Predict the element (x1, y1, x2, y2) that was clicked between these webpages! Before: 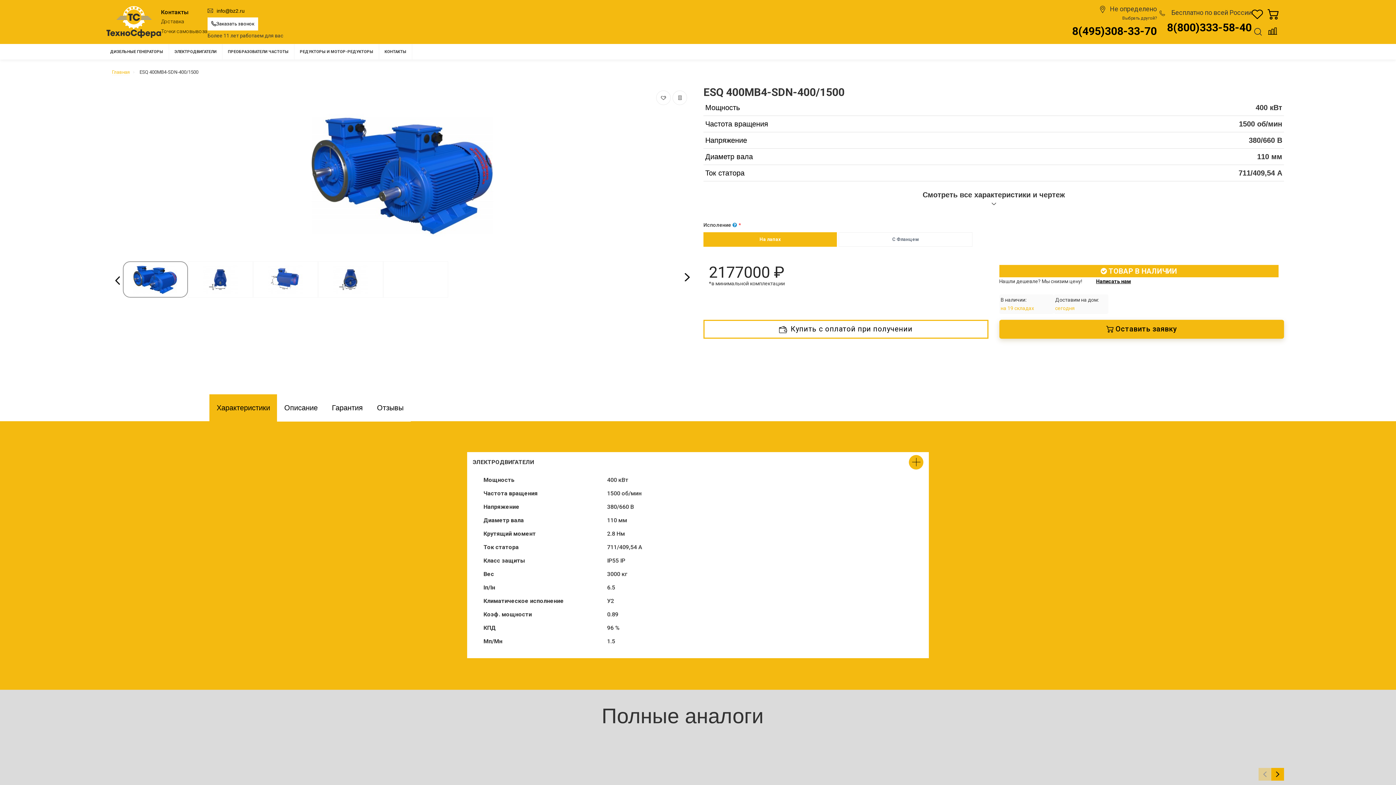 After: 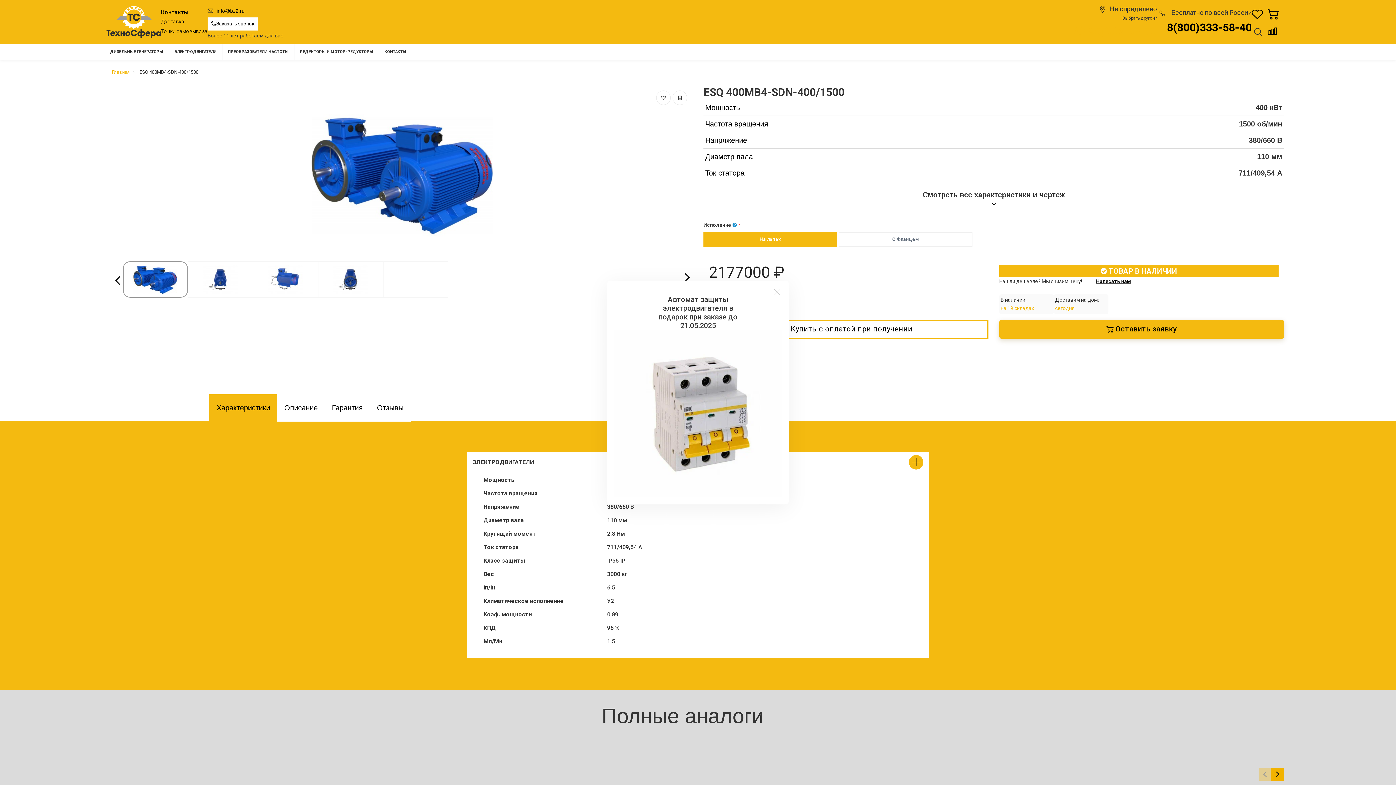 Action: bbox: (1072, 24, 1157, 37) label: 8(495)308-33-70